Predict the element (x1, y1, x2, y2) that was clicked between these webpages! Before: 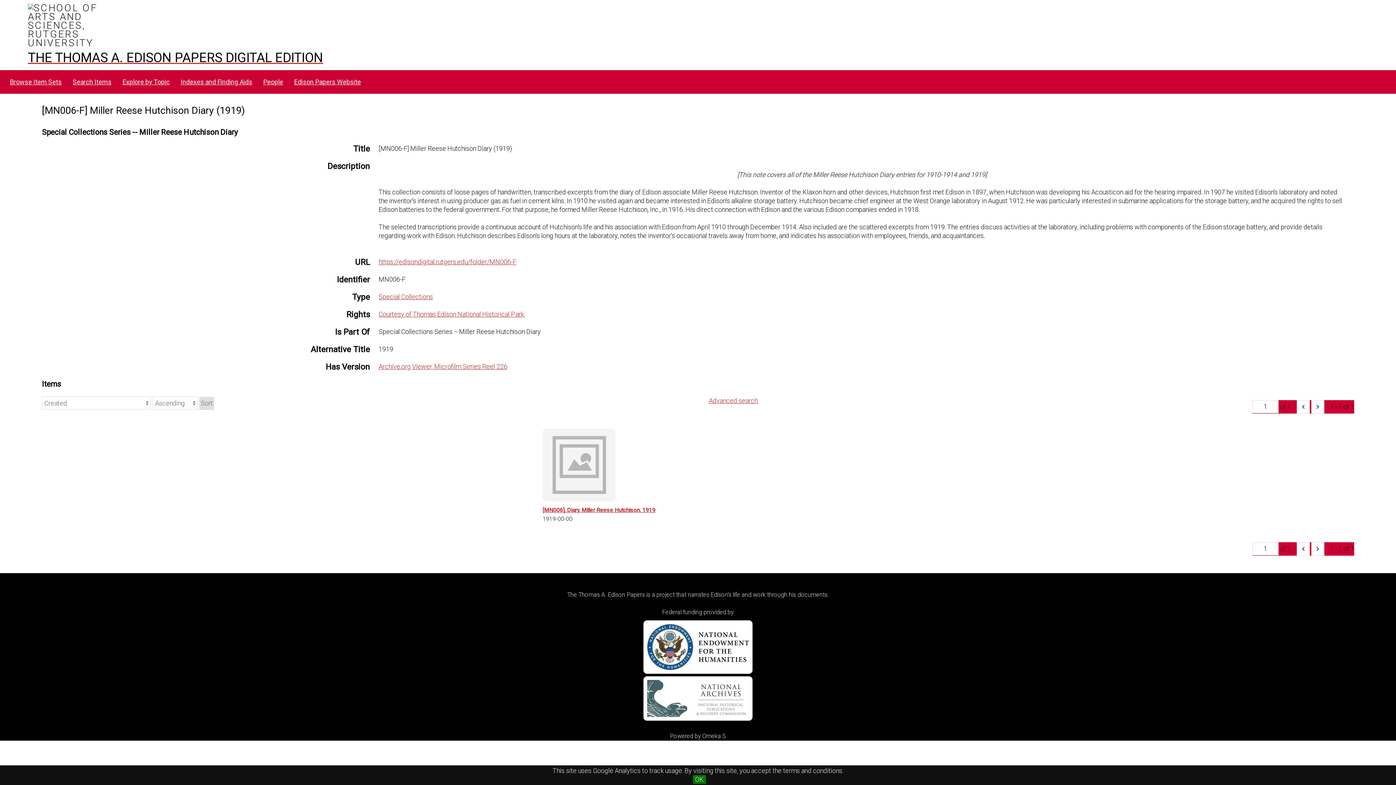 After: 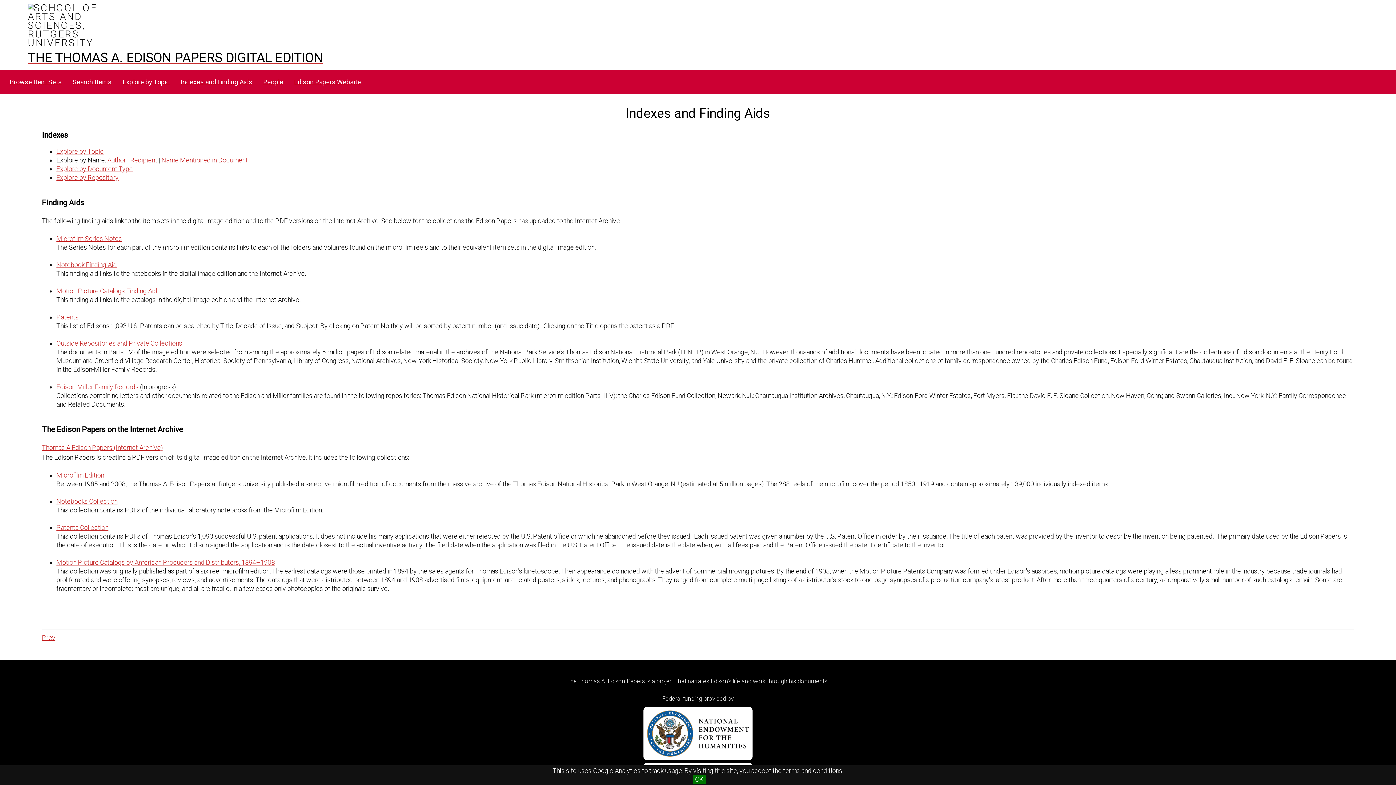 Action: label: Indexes and Finding Aids bbox: (176, 75, 257, 89)